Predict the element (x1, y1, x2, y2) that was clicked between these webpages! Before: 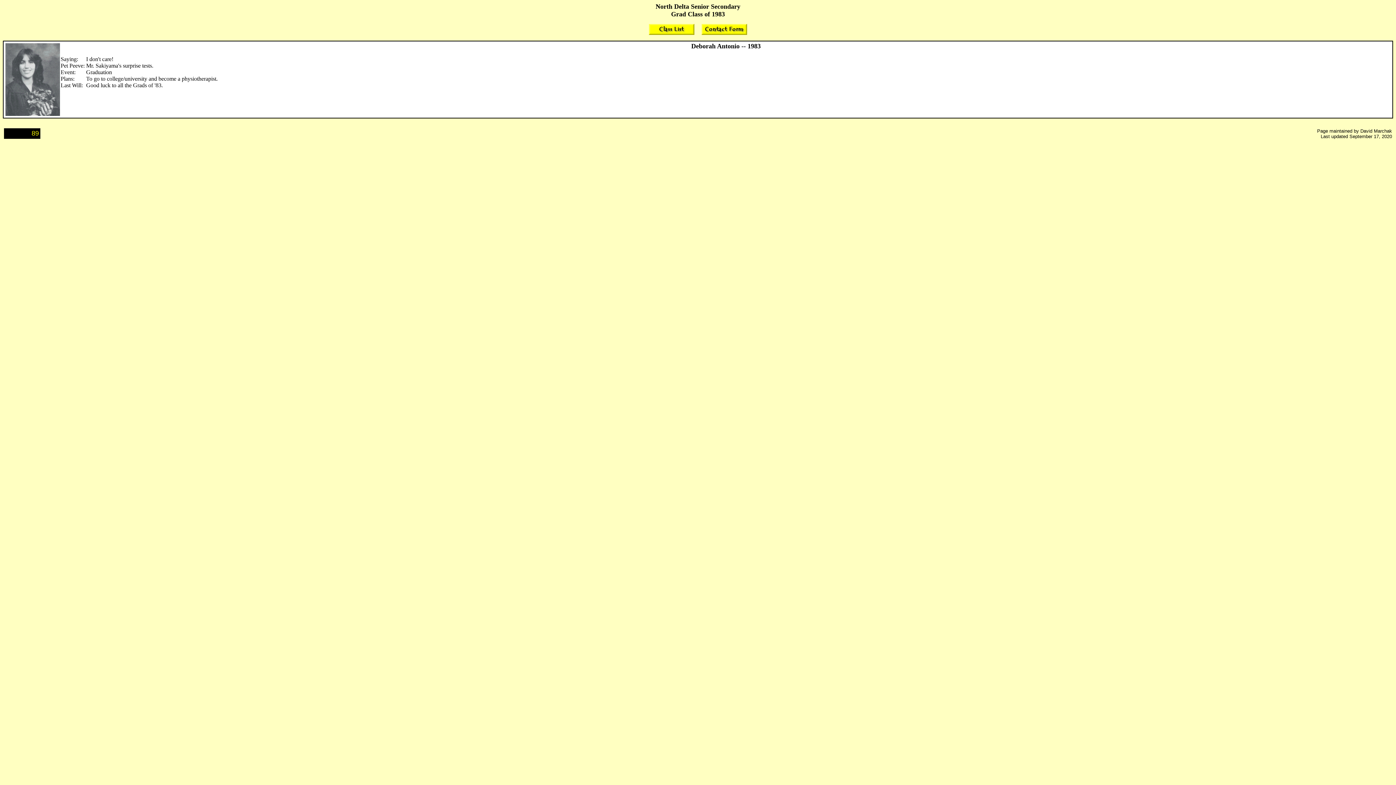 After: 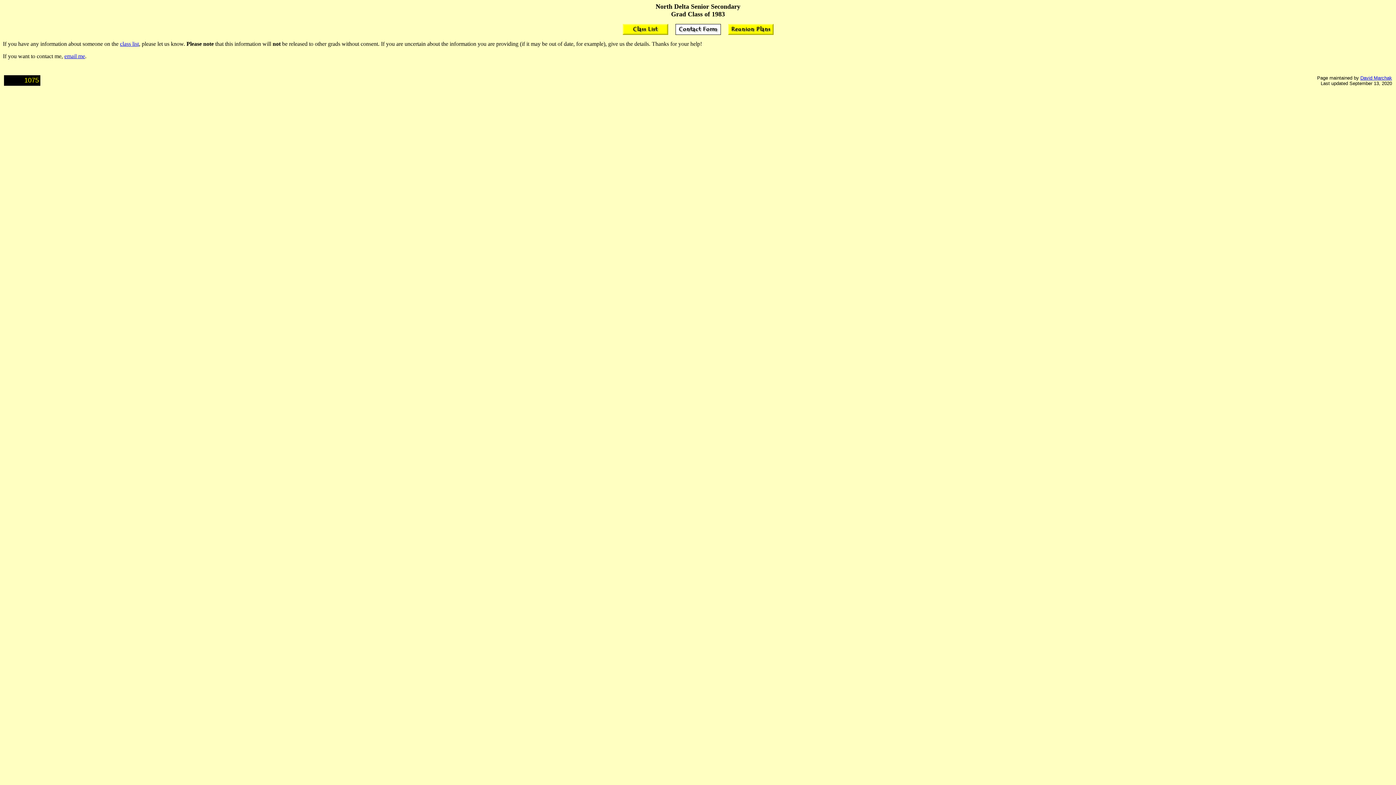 Action: bbox: (698, 29, 750, 36)